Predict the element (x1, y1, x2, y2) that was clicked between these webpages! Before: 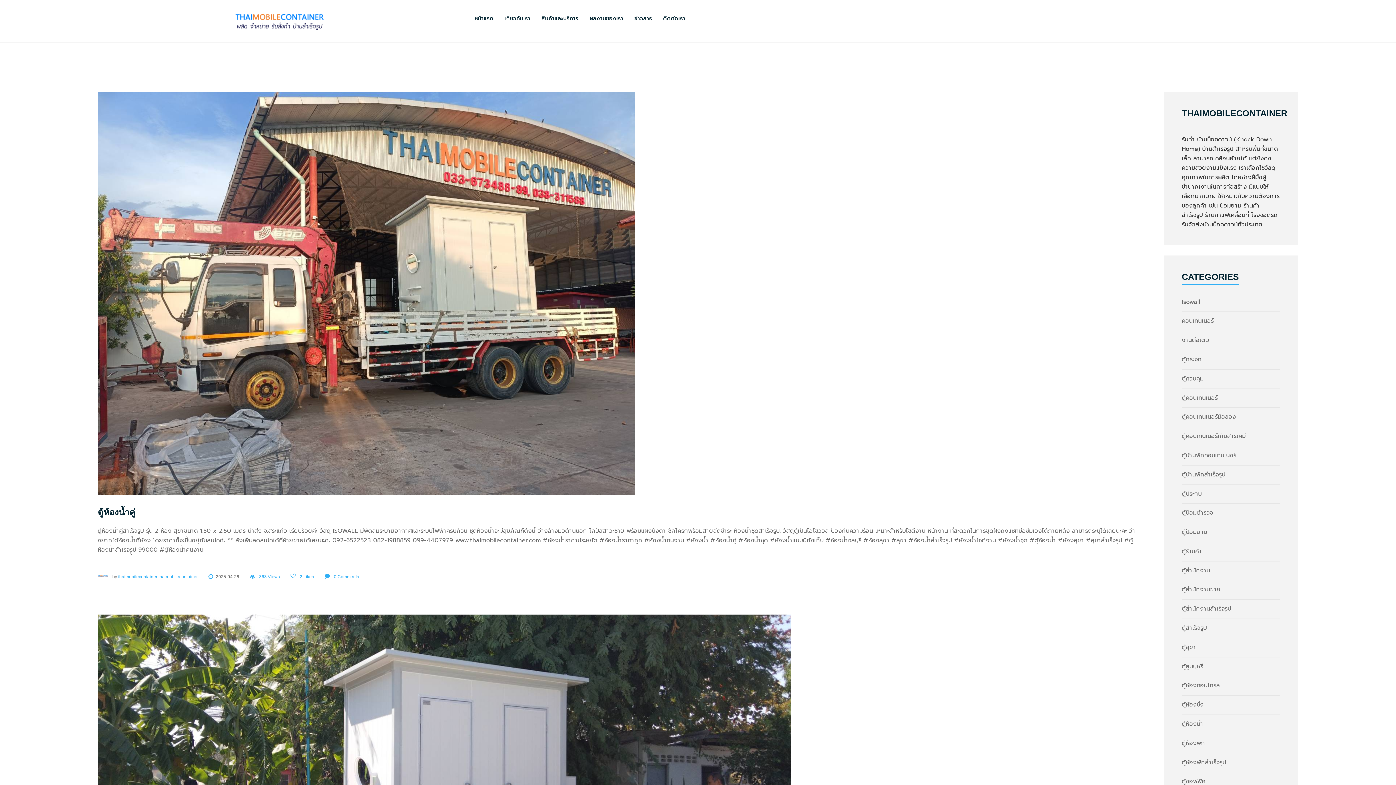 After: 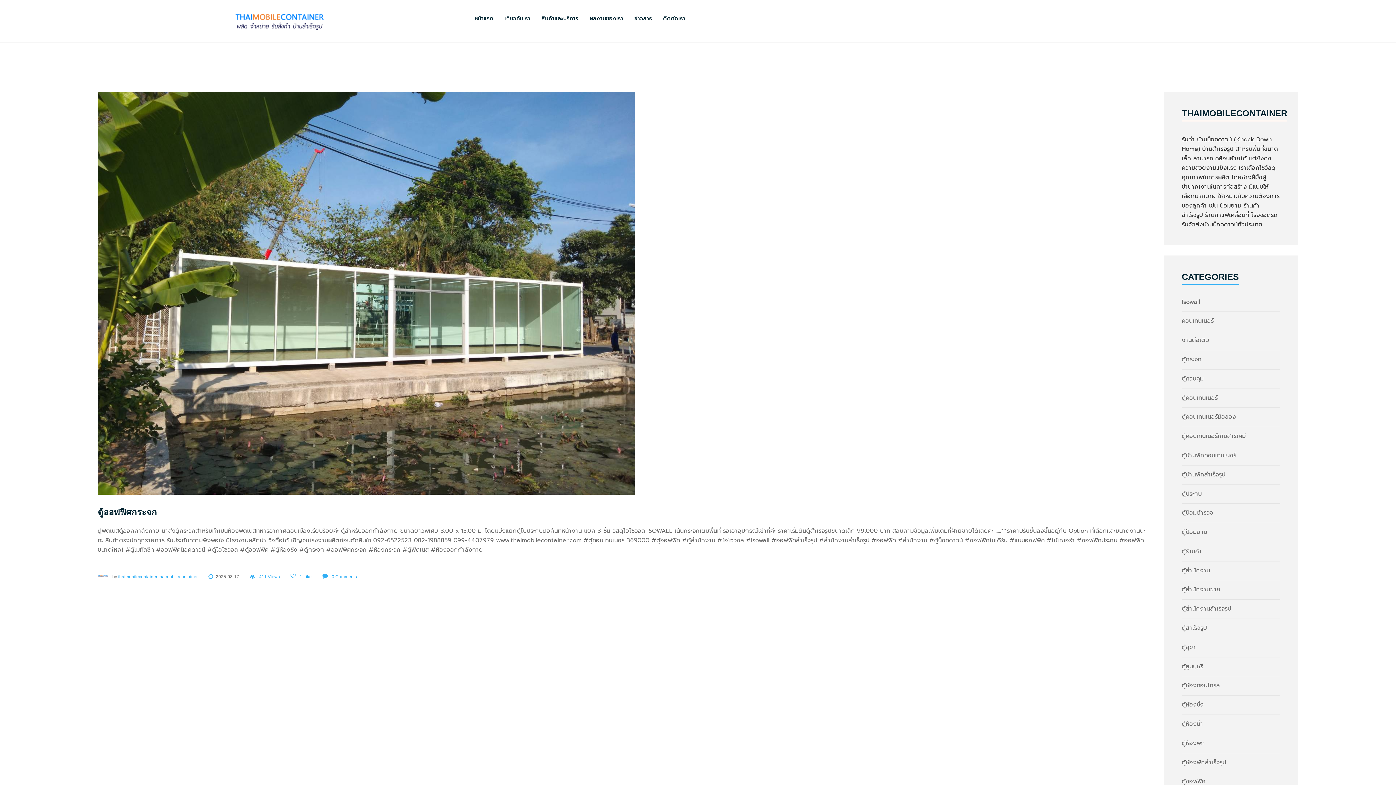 Action: label: ตู้กระจก bbox: (1182, 355, 1202, 363)